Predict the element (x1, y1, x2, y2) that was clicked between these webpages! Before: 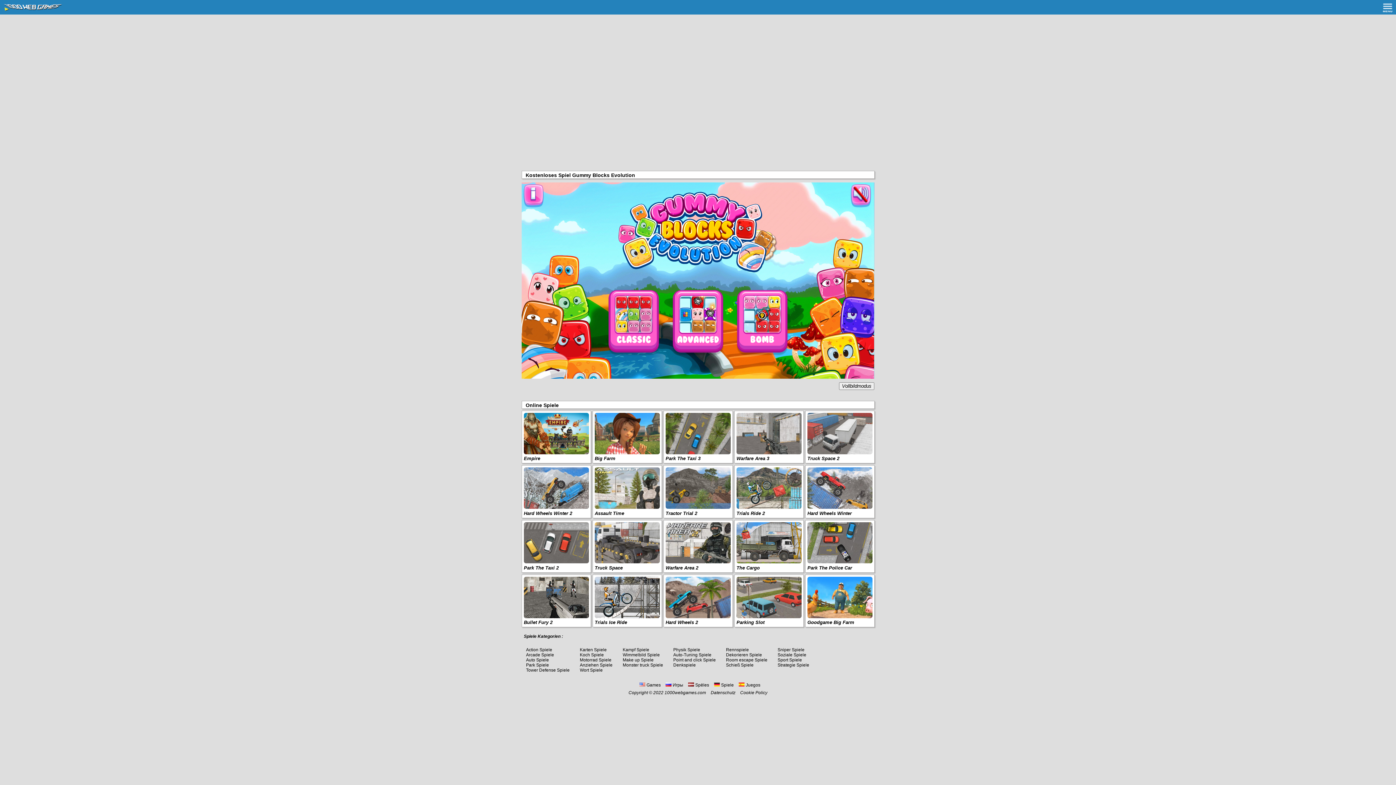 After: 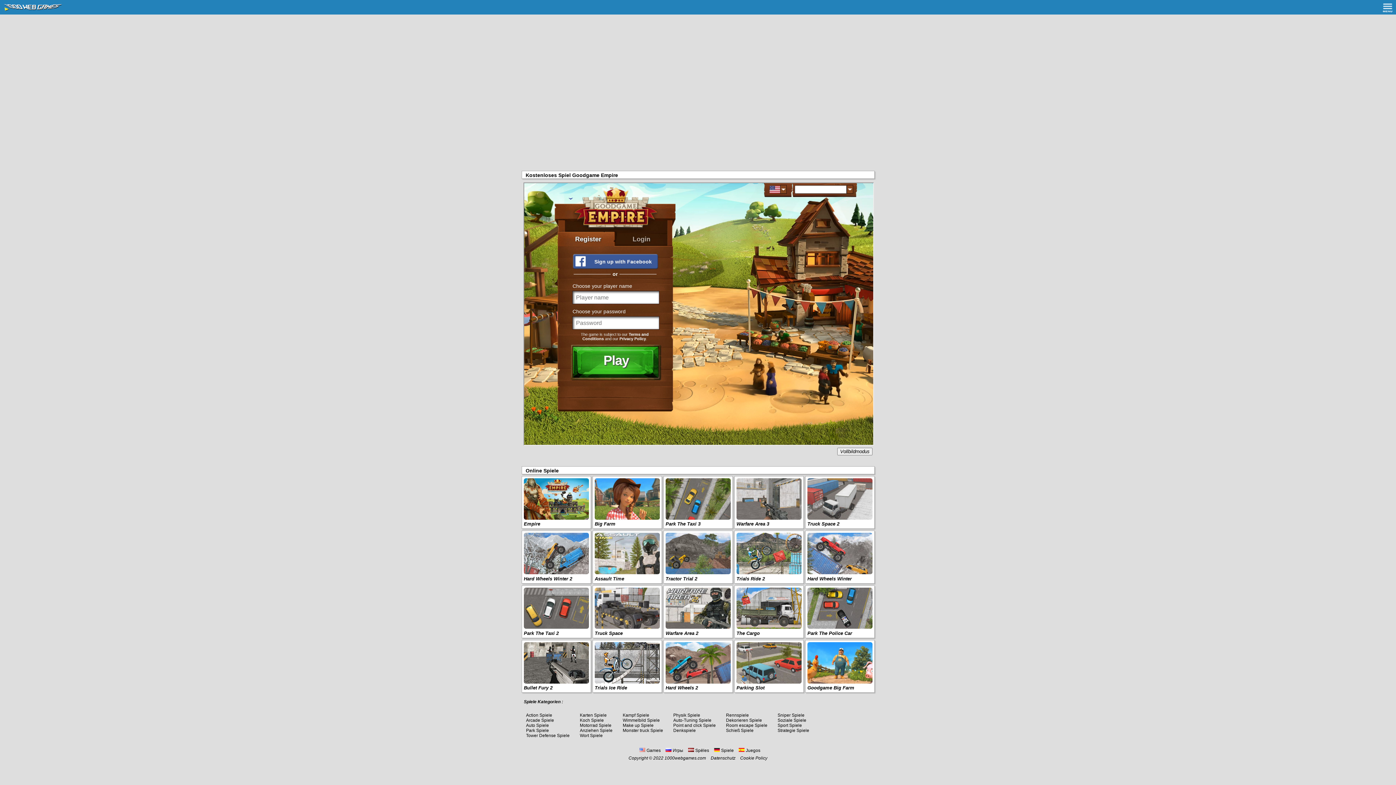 Action: bbox: (524, 456, 542, 462) label: Empire